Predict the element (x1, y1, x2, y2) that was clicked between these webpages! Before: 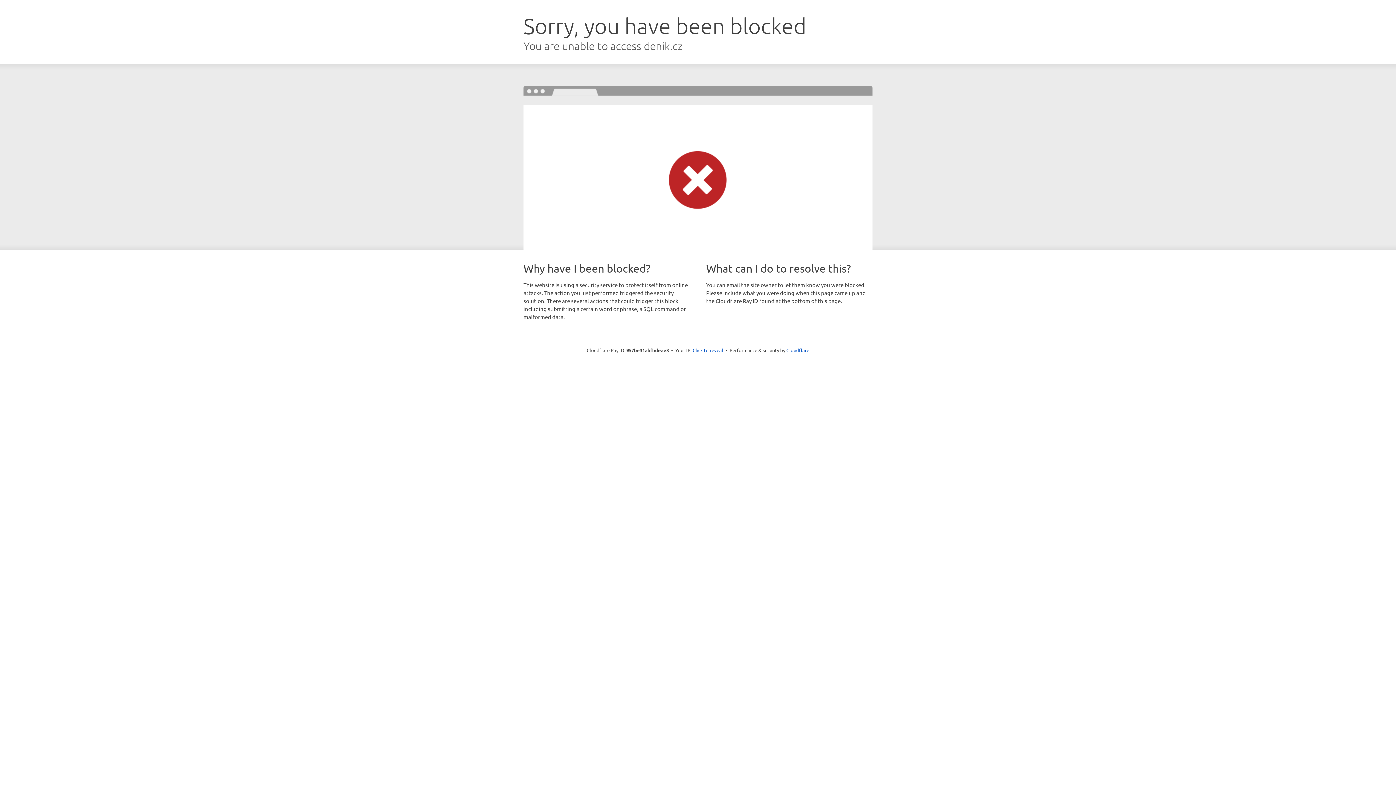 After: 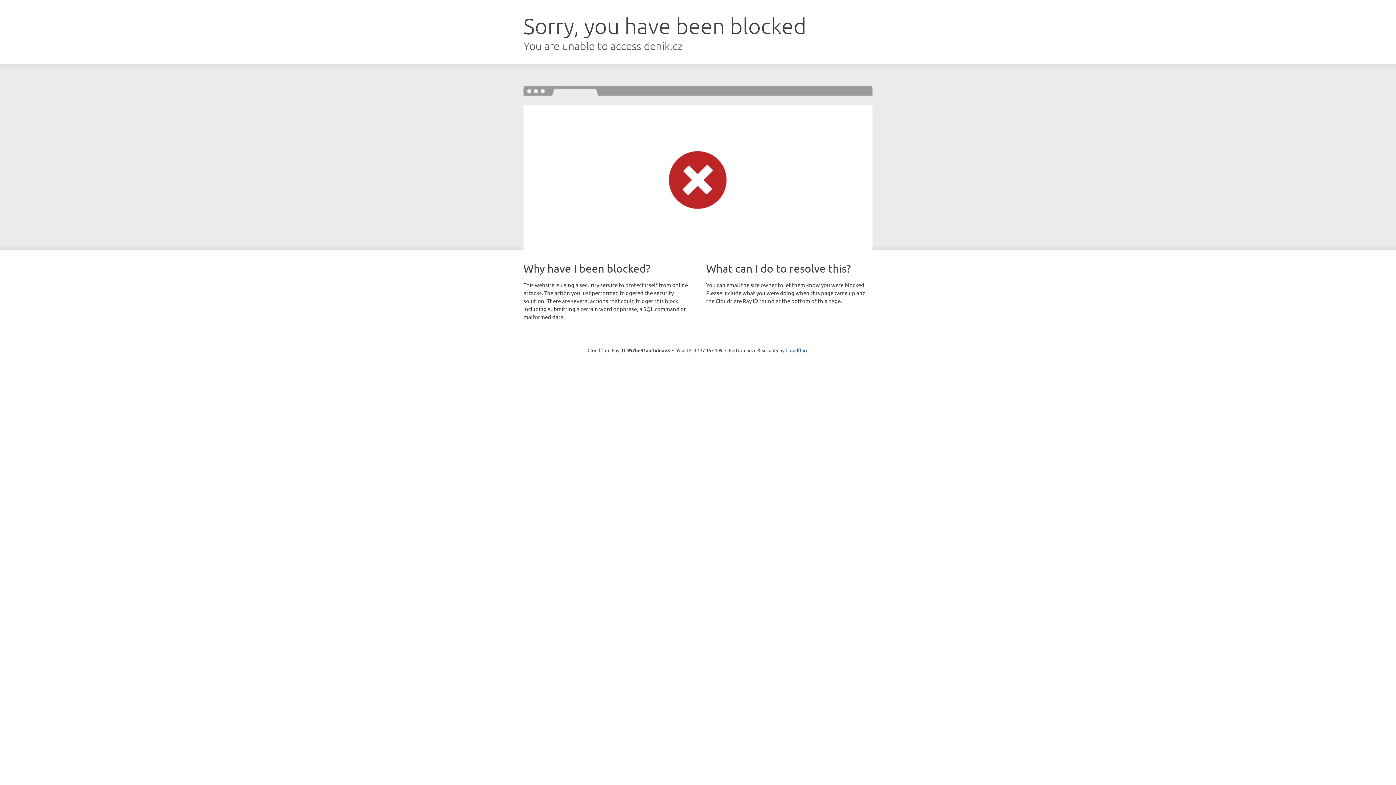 Action: label: Click to reveal bbox: (692, 346, 723, 353)